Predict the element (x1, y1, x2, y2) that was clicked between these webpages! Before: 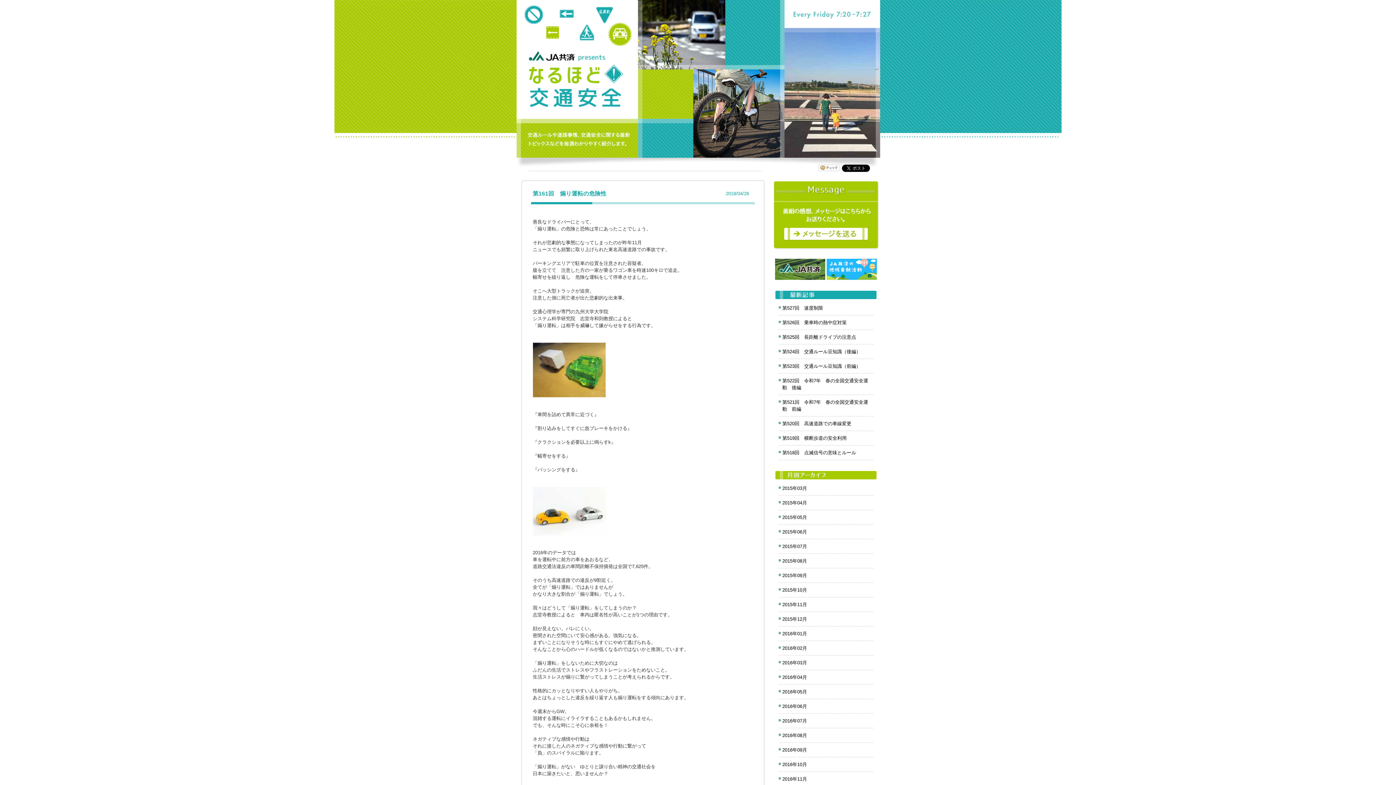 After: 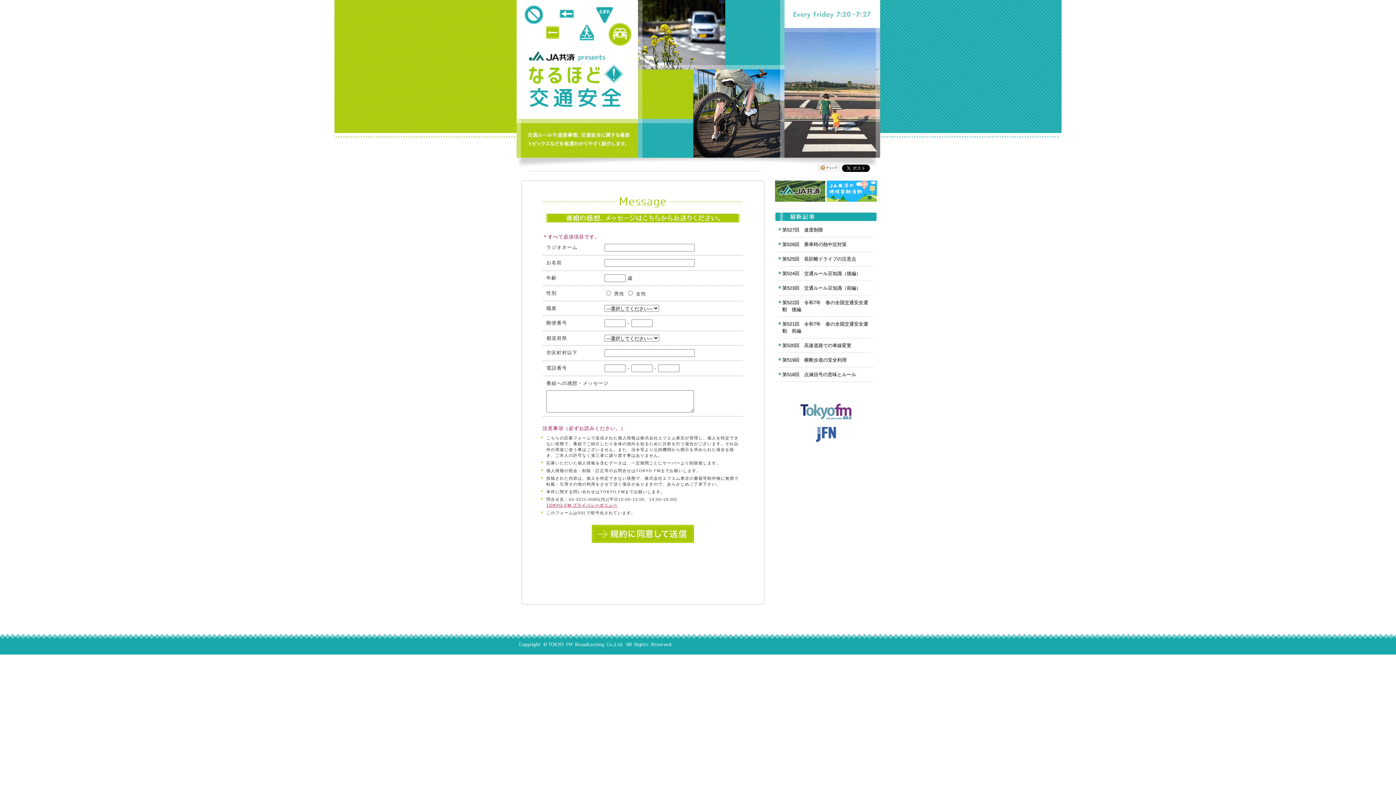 Action: label: メッセージ募集中！番組の感想をお寄せください。 bbox: (773, 180, 879, 249)